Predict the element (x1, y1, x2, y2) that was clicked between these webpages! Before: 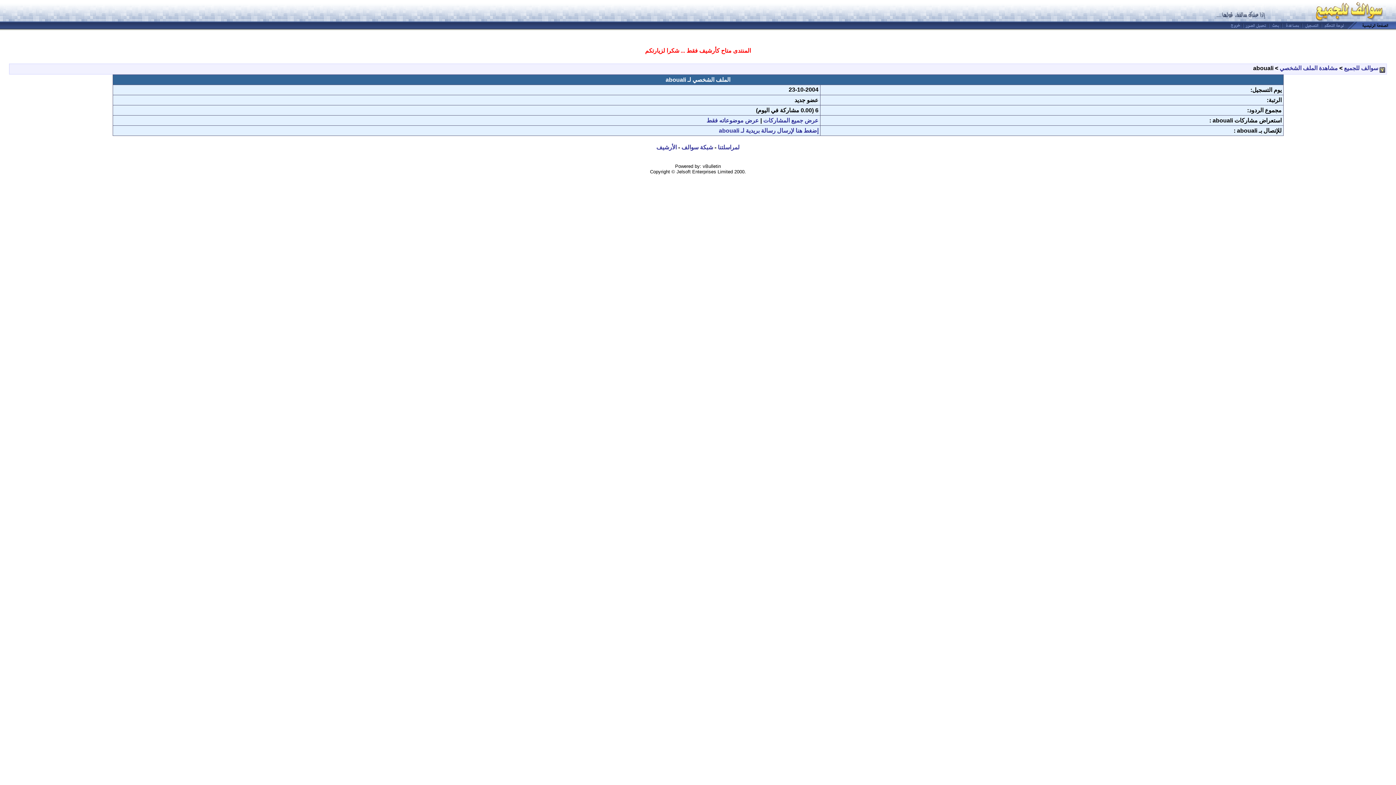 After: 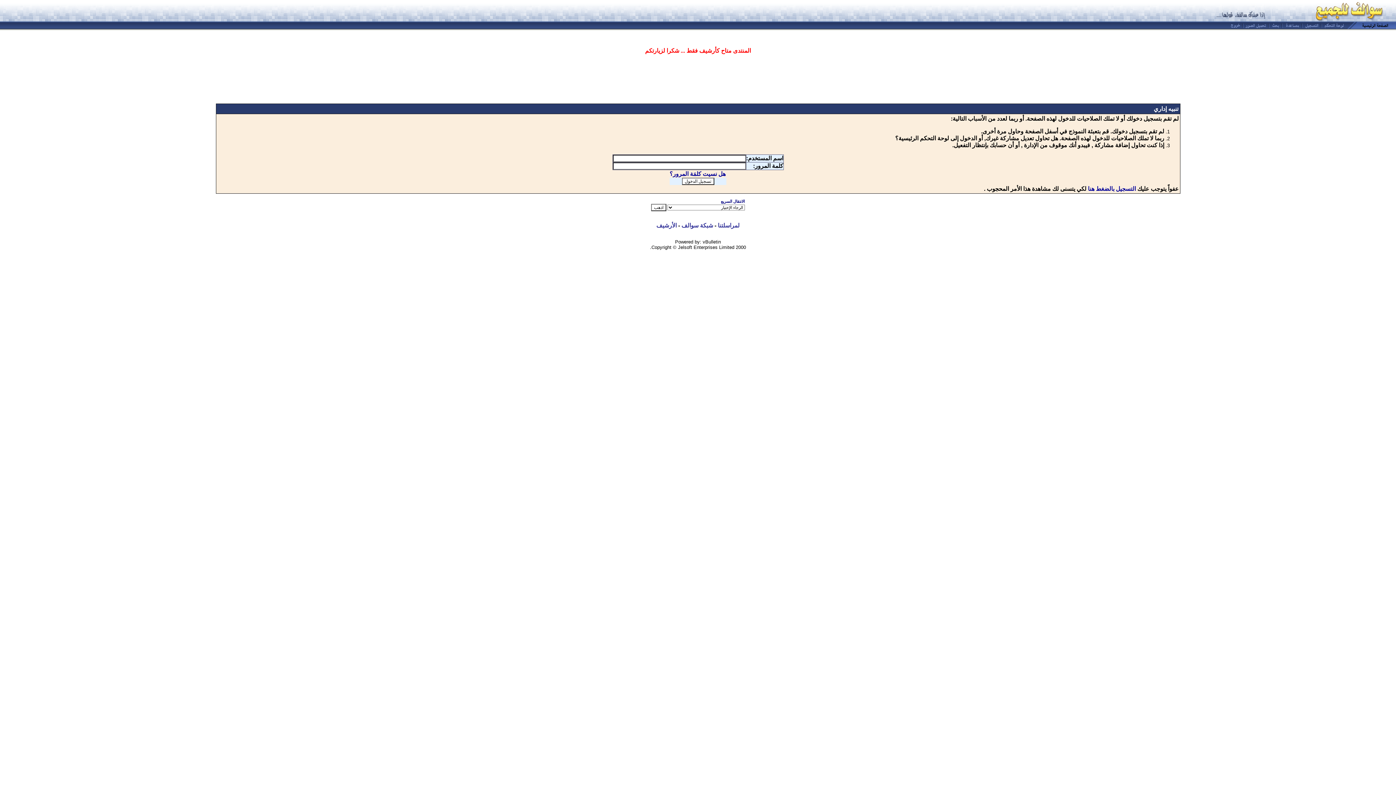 Action: label: إضغط هنا لإرسال رسالة بريدية لـ abouali bbox: (719, 127, 818, 133)